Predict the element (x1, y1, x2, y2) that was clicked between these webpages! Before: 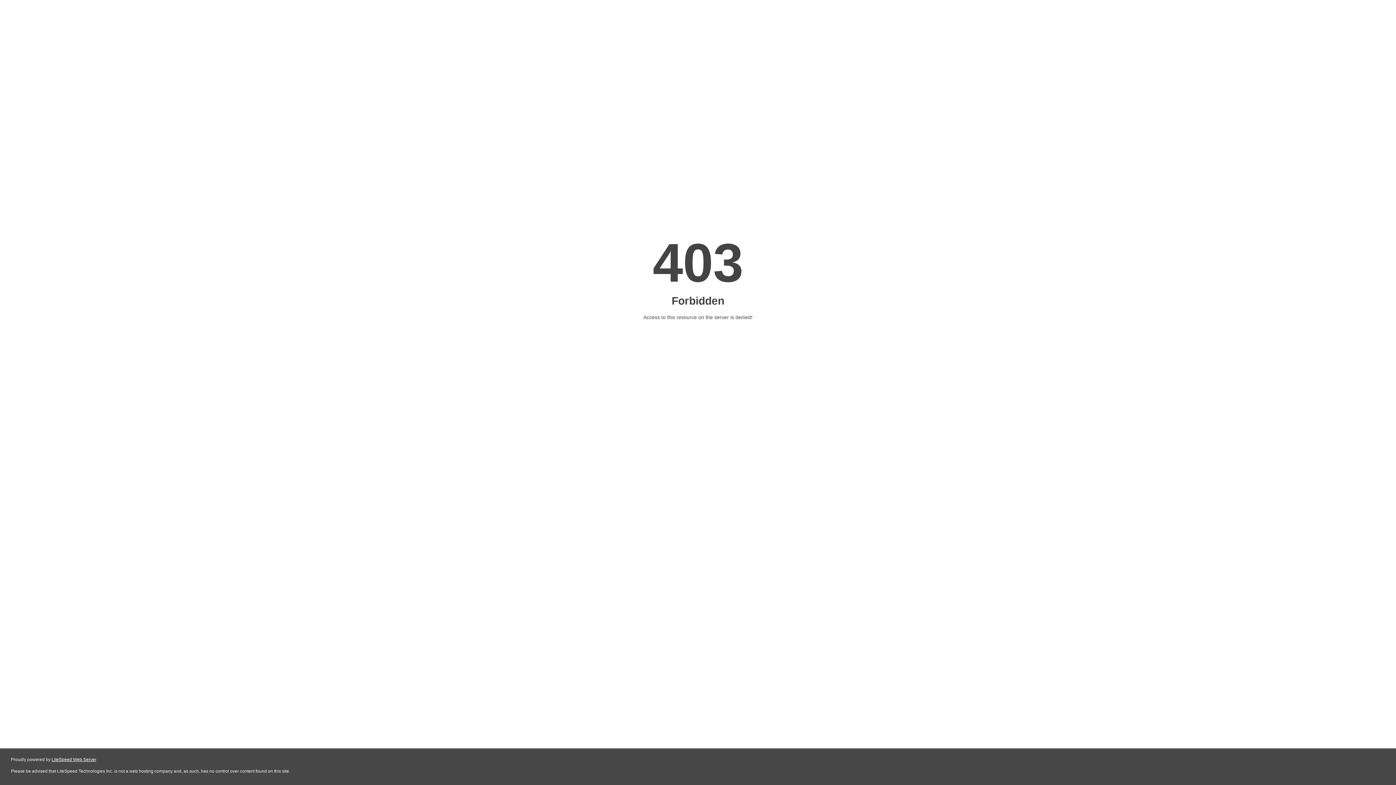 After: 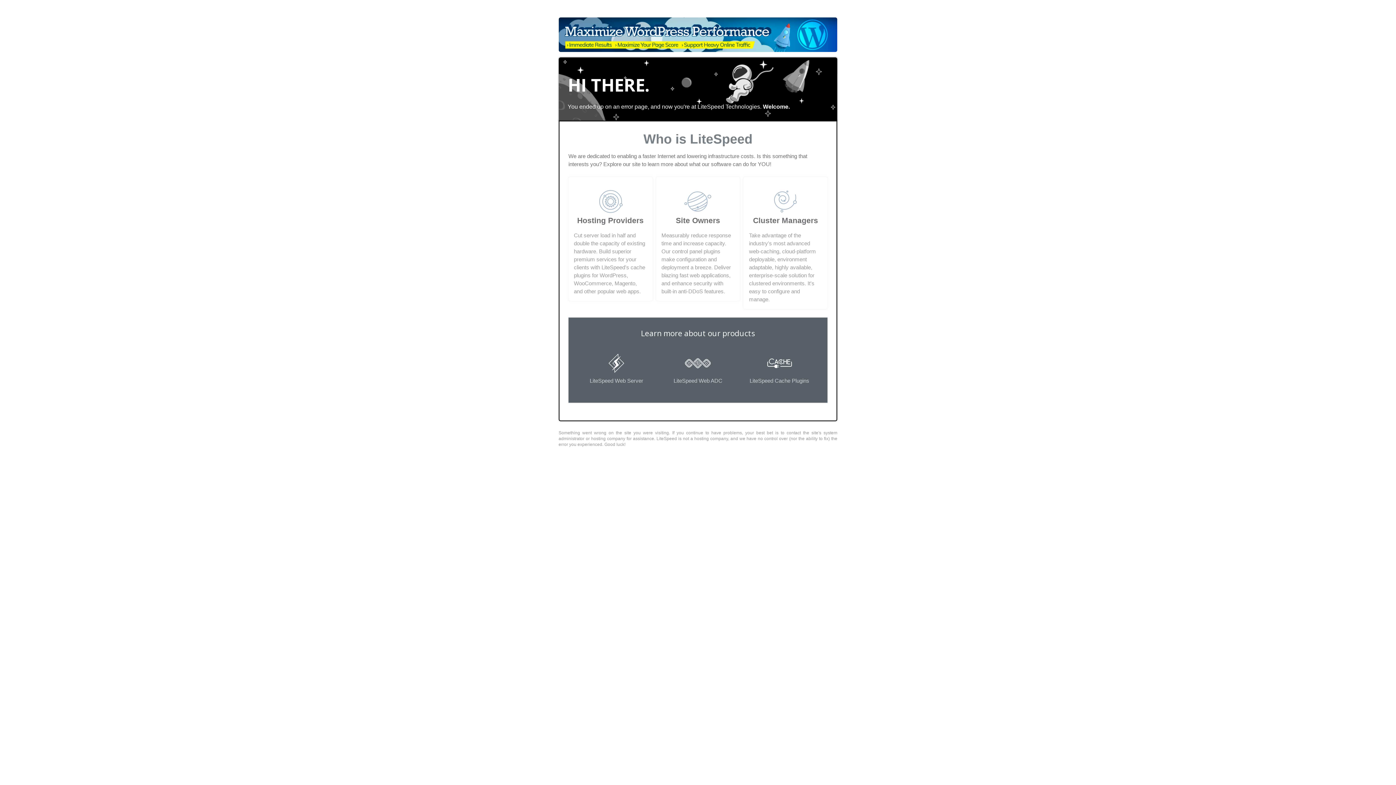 Action: bbox: (51, 757, 96, 762) label: LiteSpeed Web Server